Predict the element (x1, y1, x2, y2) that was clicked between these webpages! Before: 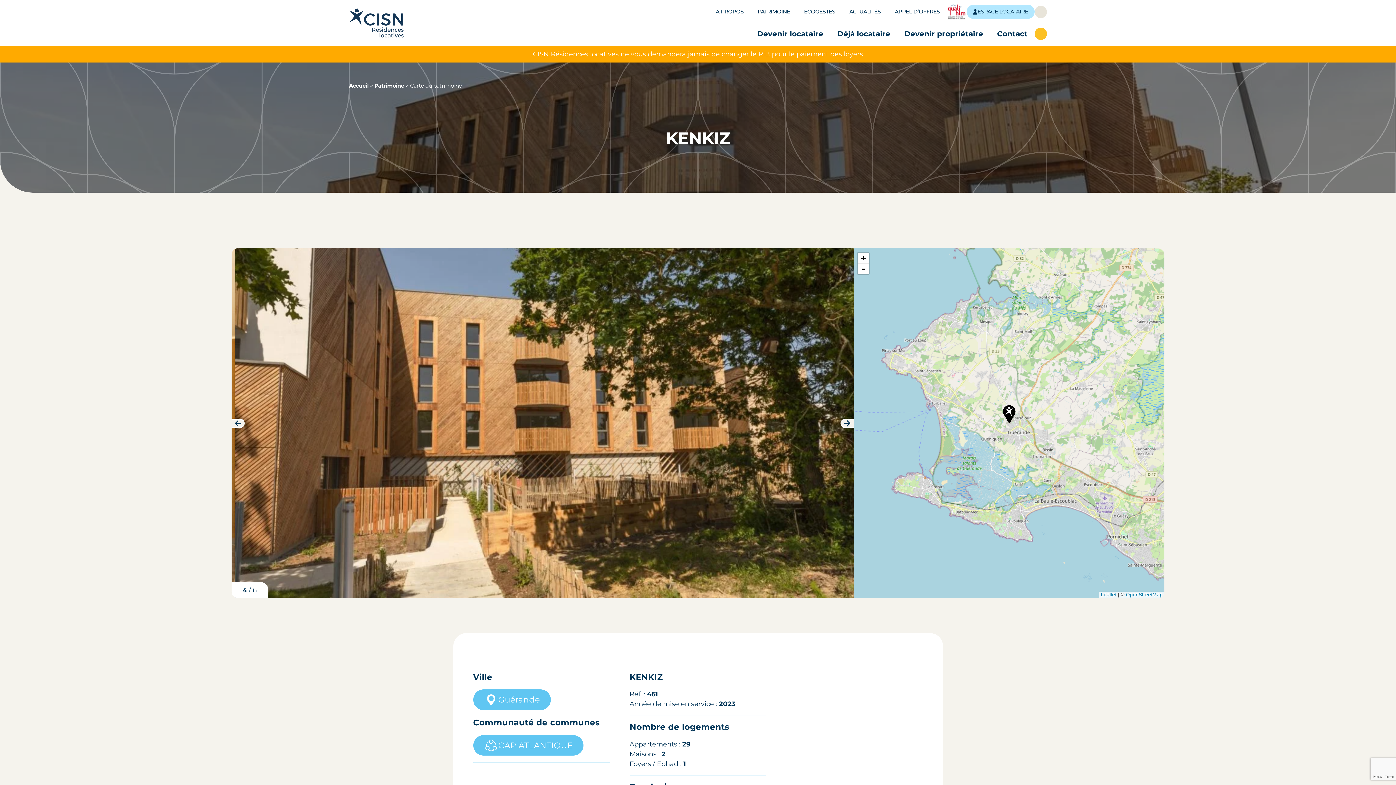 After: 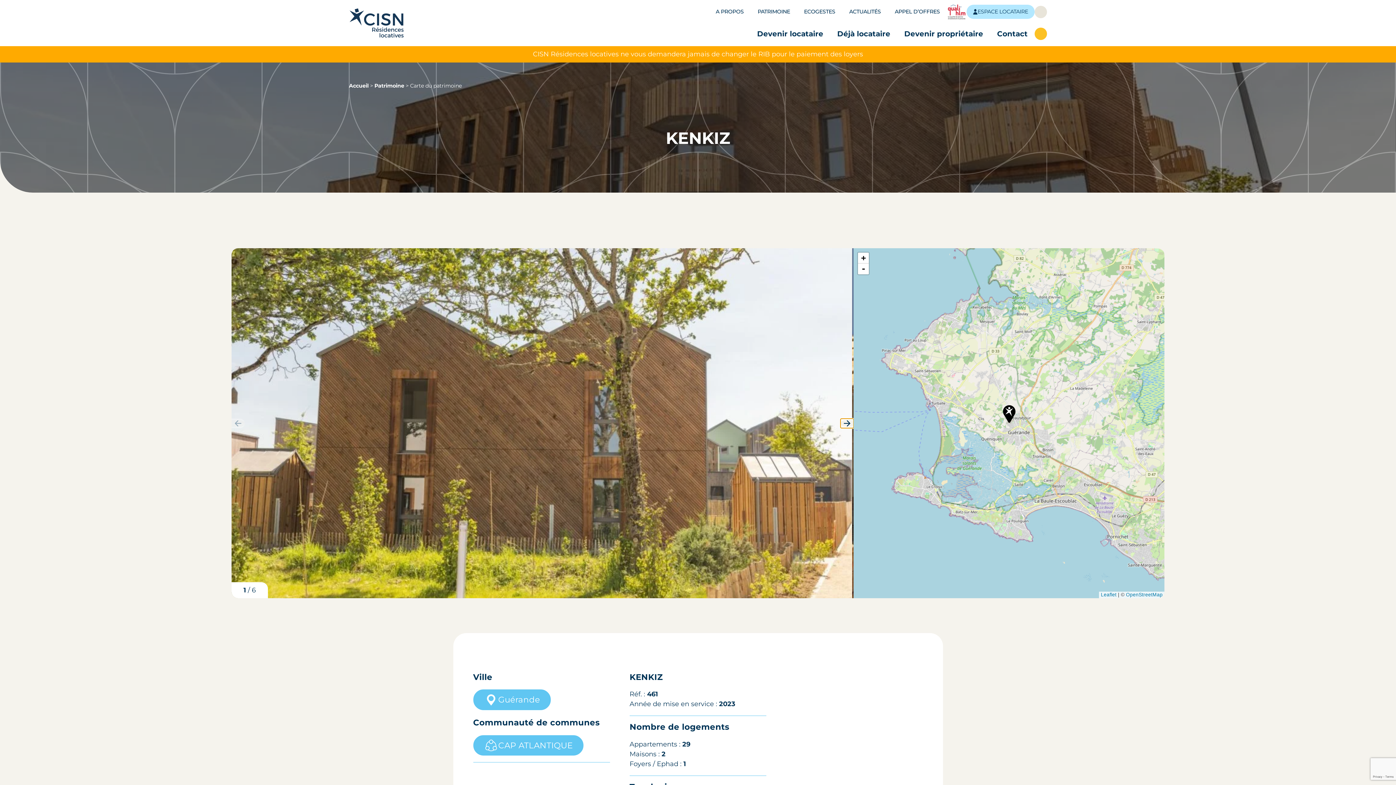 Action: bbox: (840, 418, 853, 428) label: Next slide